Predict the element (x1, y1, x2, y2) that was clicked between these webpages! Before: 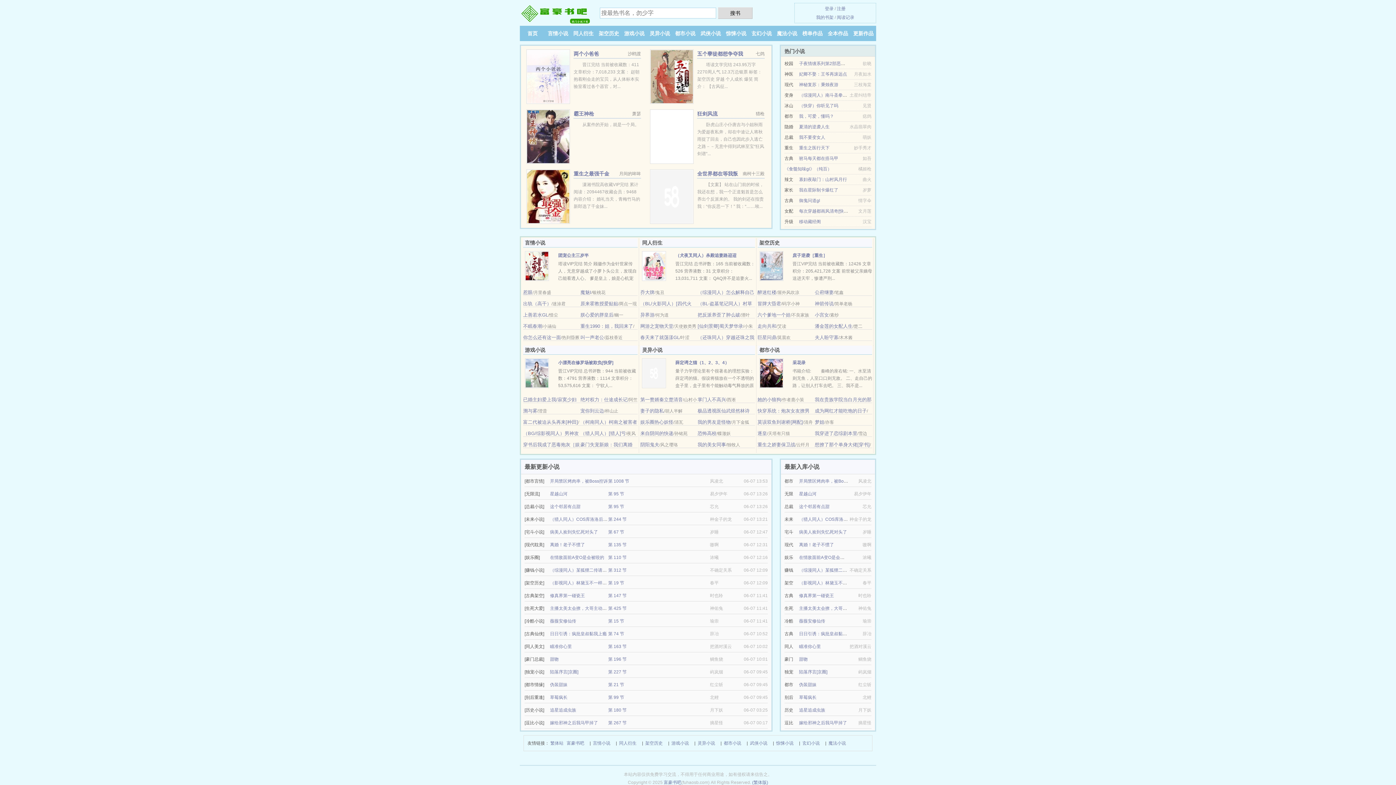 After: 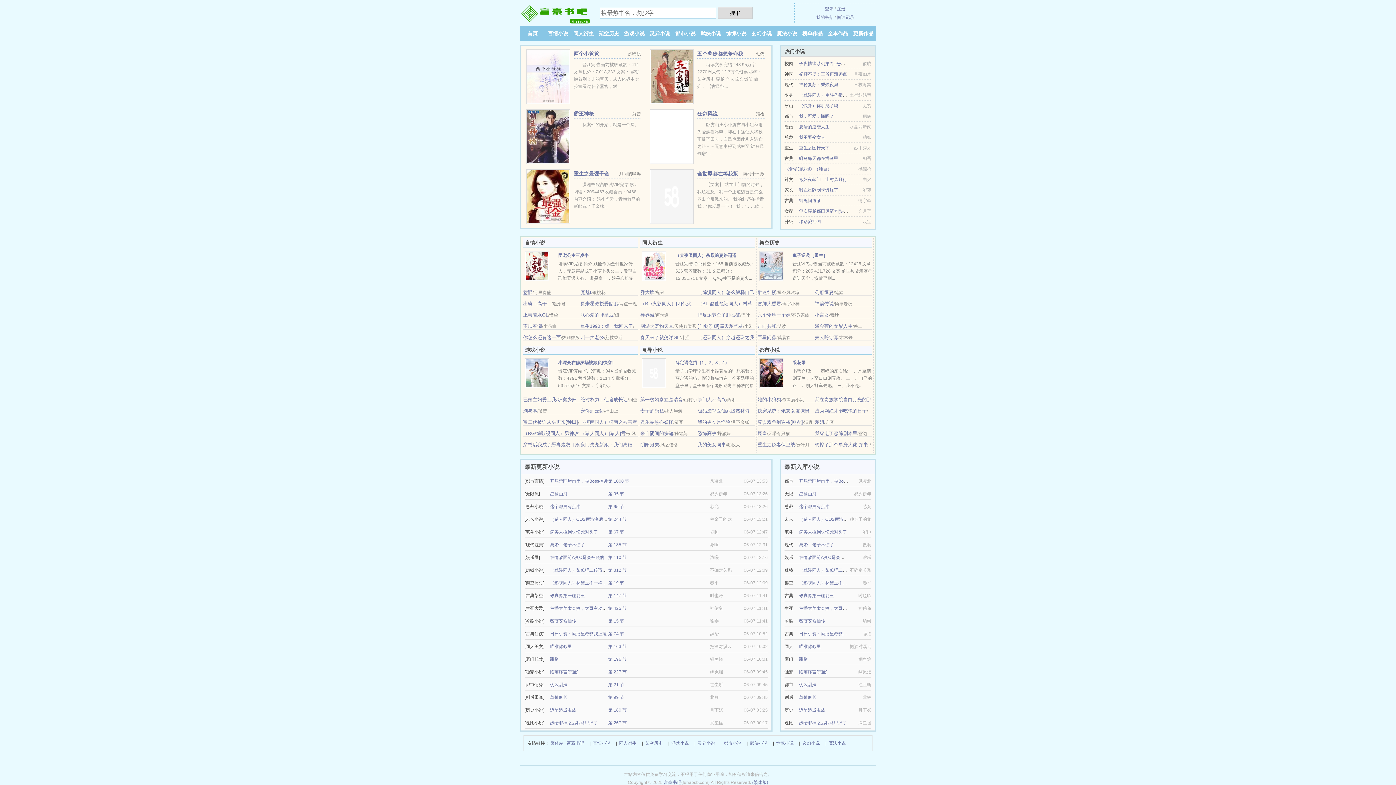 Action: bbox: (697, 397, 726, 402) label: 掌门人不高兴